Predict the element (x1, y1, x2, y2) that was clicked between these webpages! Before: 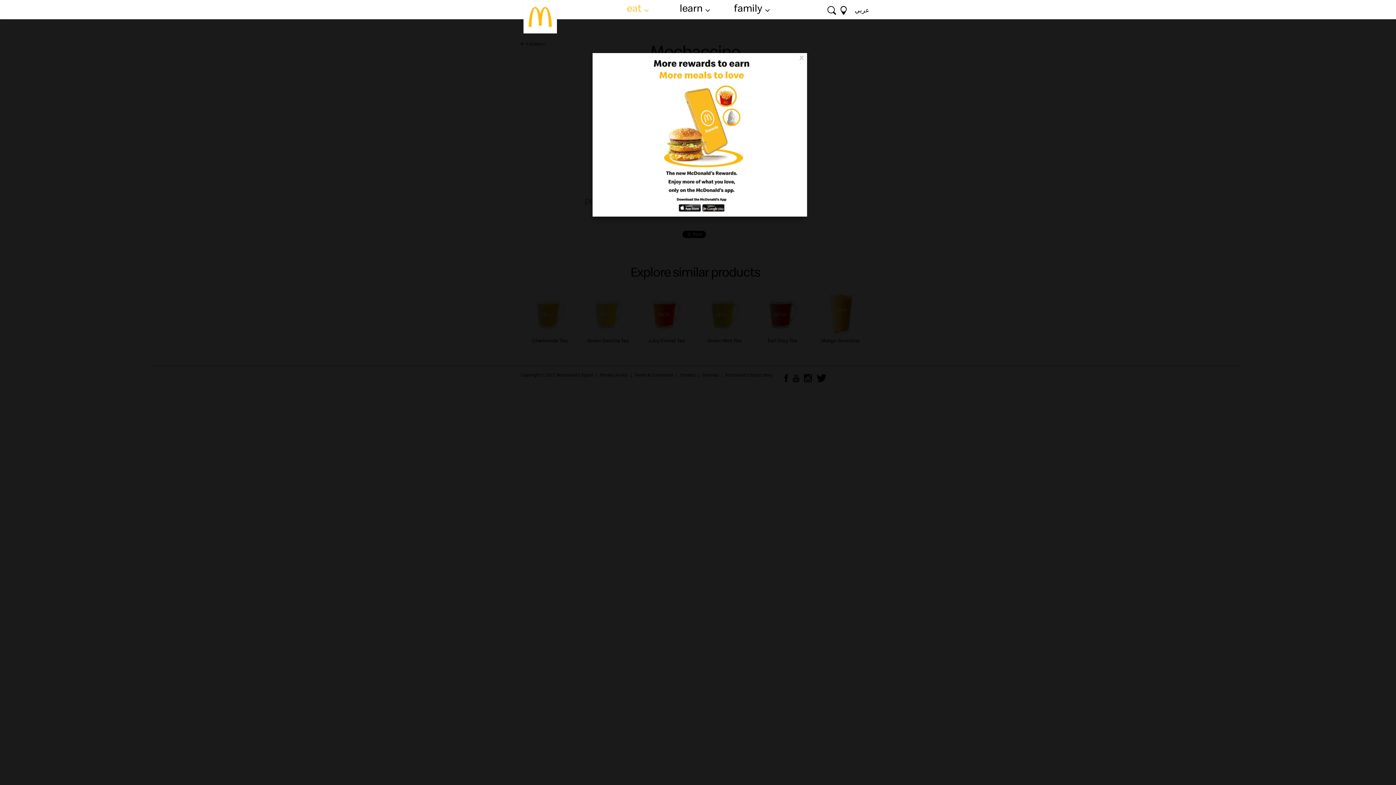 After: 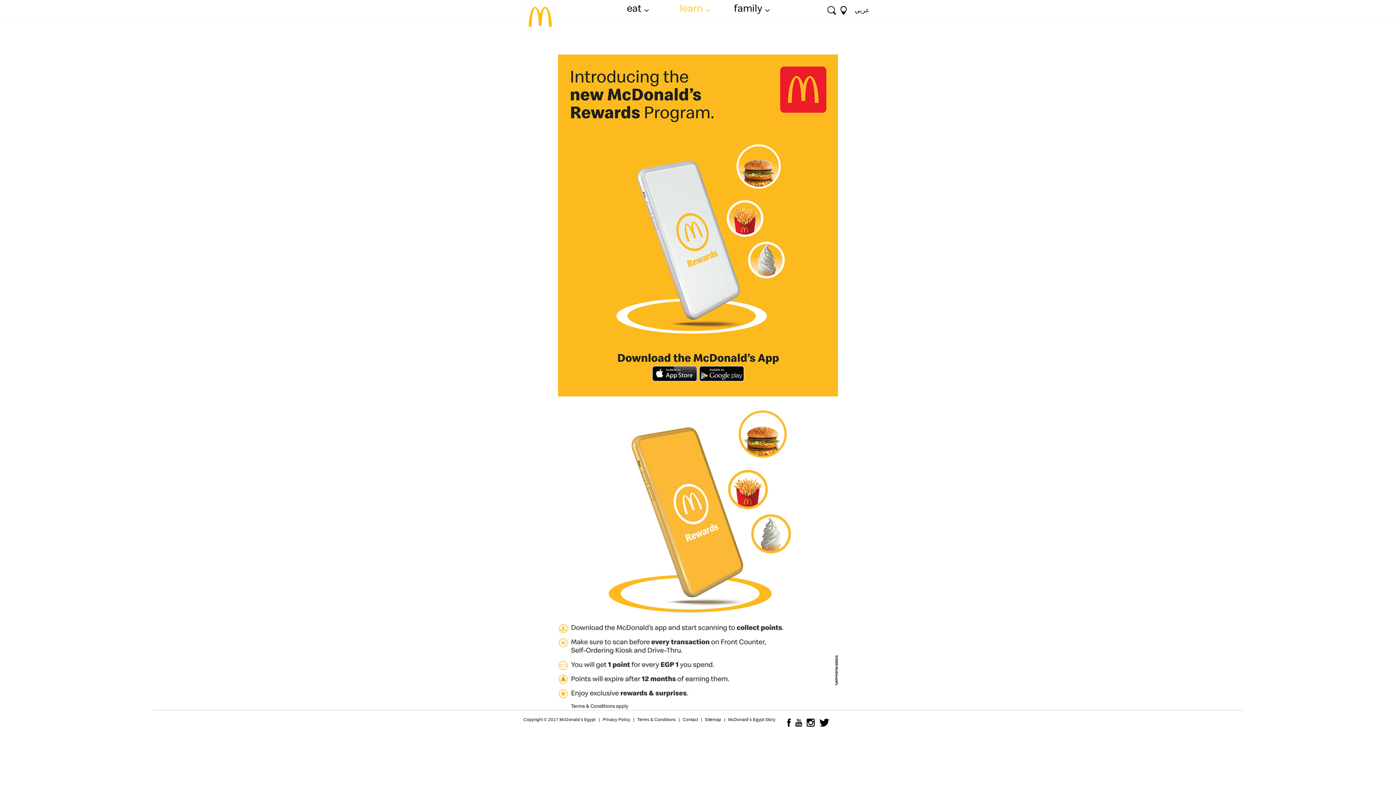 Action: bbox: (592, 53, 803, 216)